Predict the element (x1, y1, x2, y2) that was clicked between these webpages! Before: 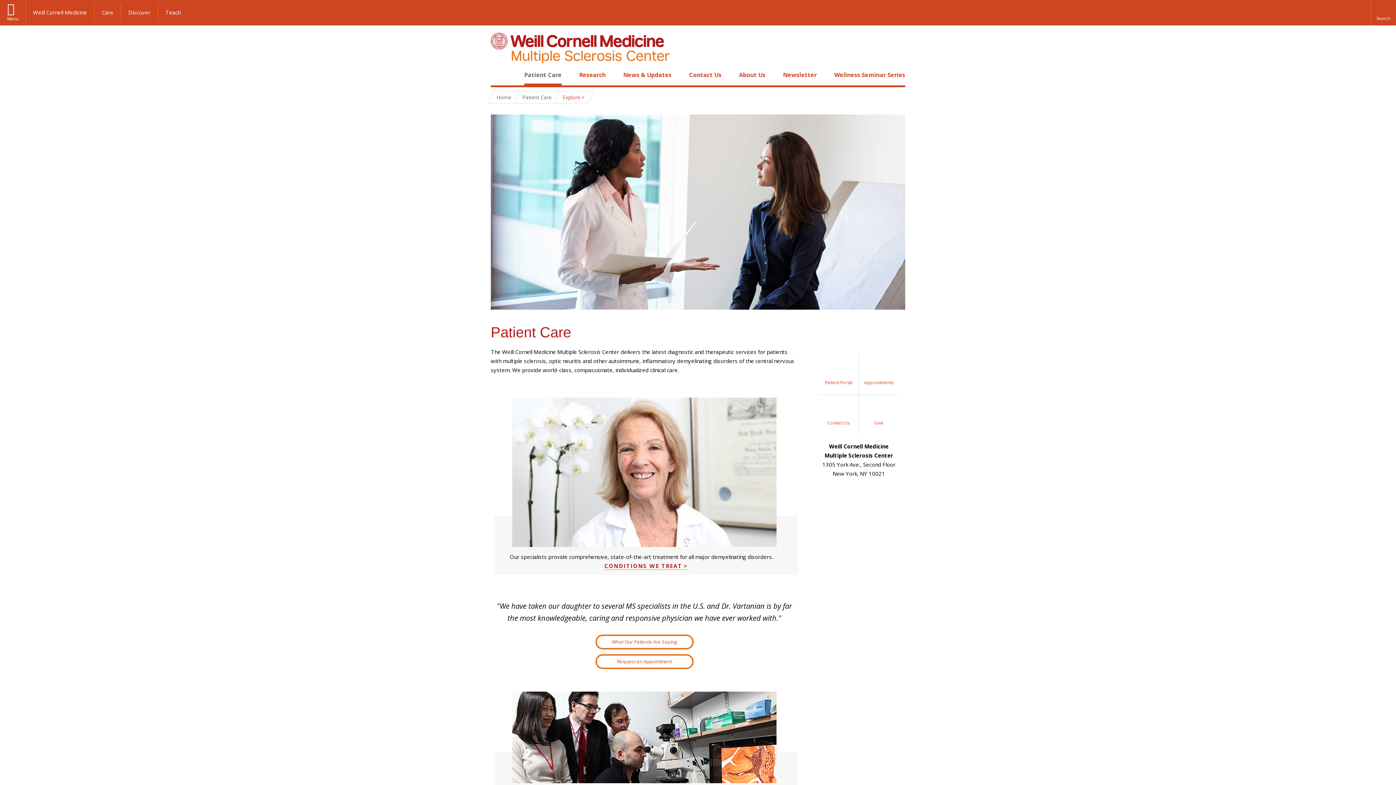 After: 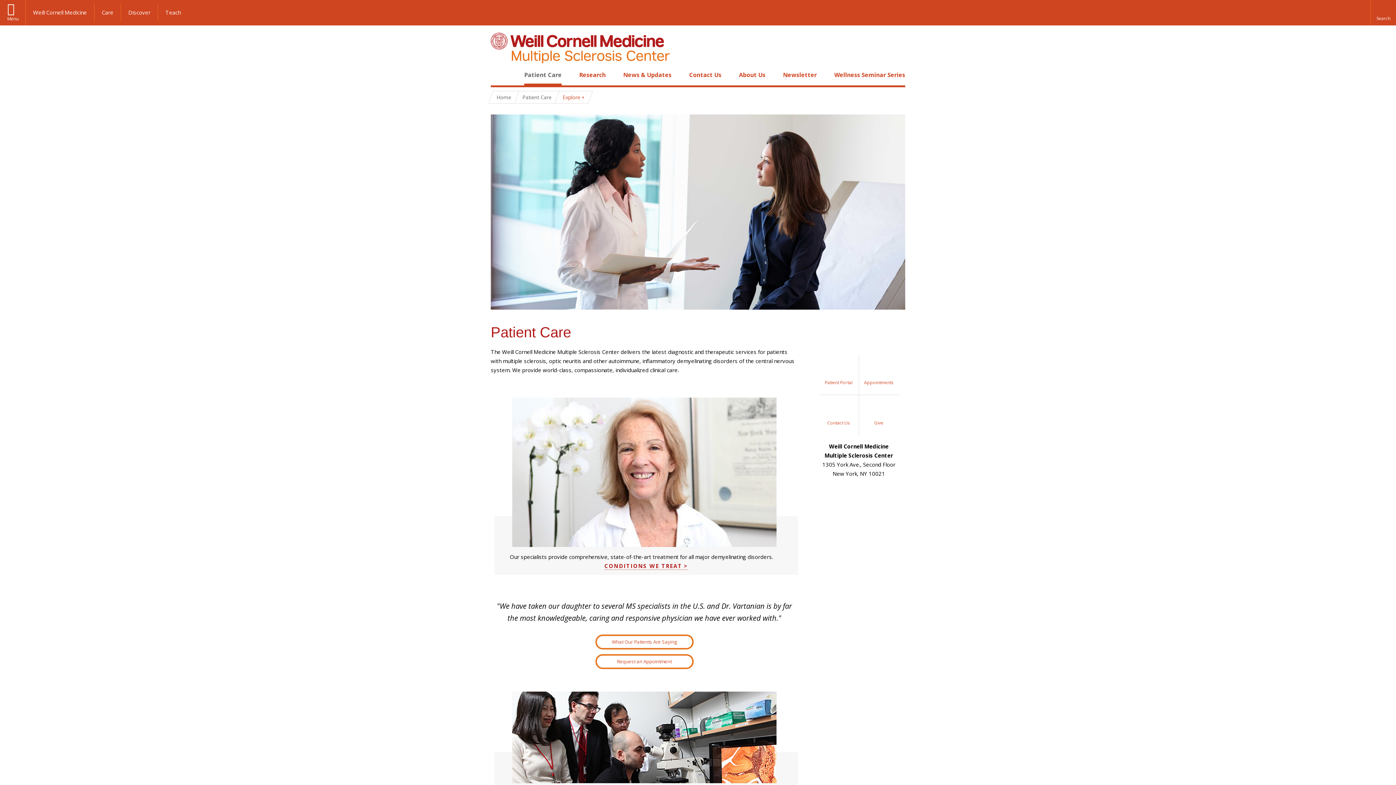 Action: bbox: (524, 70, 561, 78) label: Patient Care